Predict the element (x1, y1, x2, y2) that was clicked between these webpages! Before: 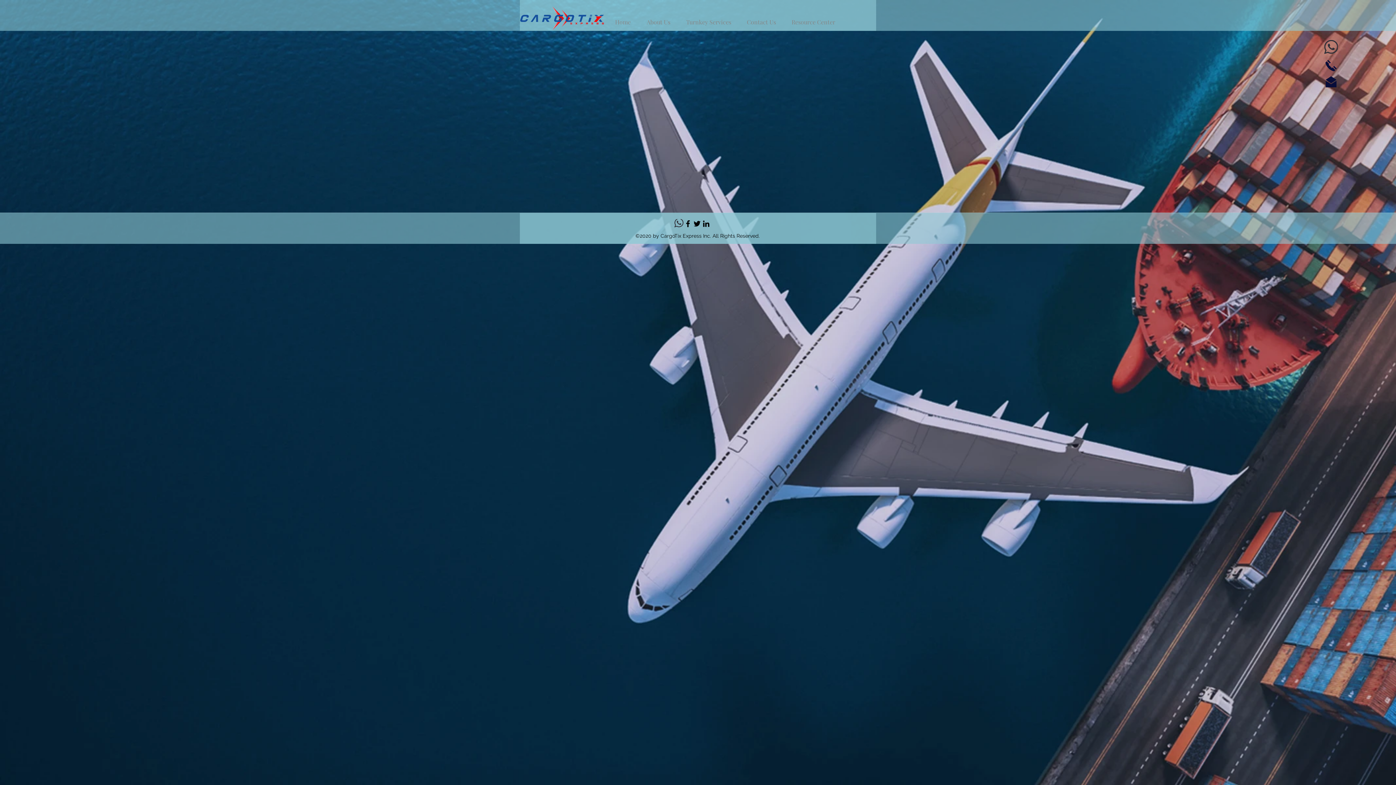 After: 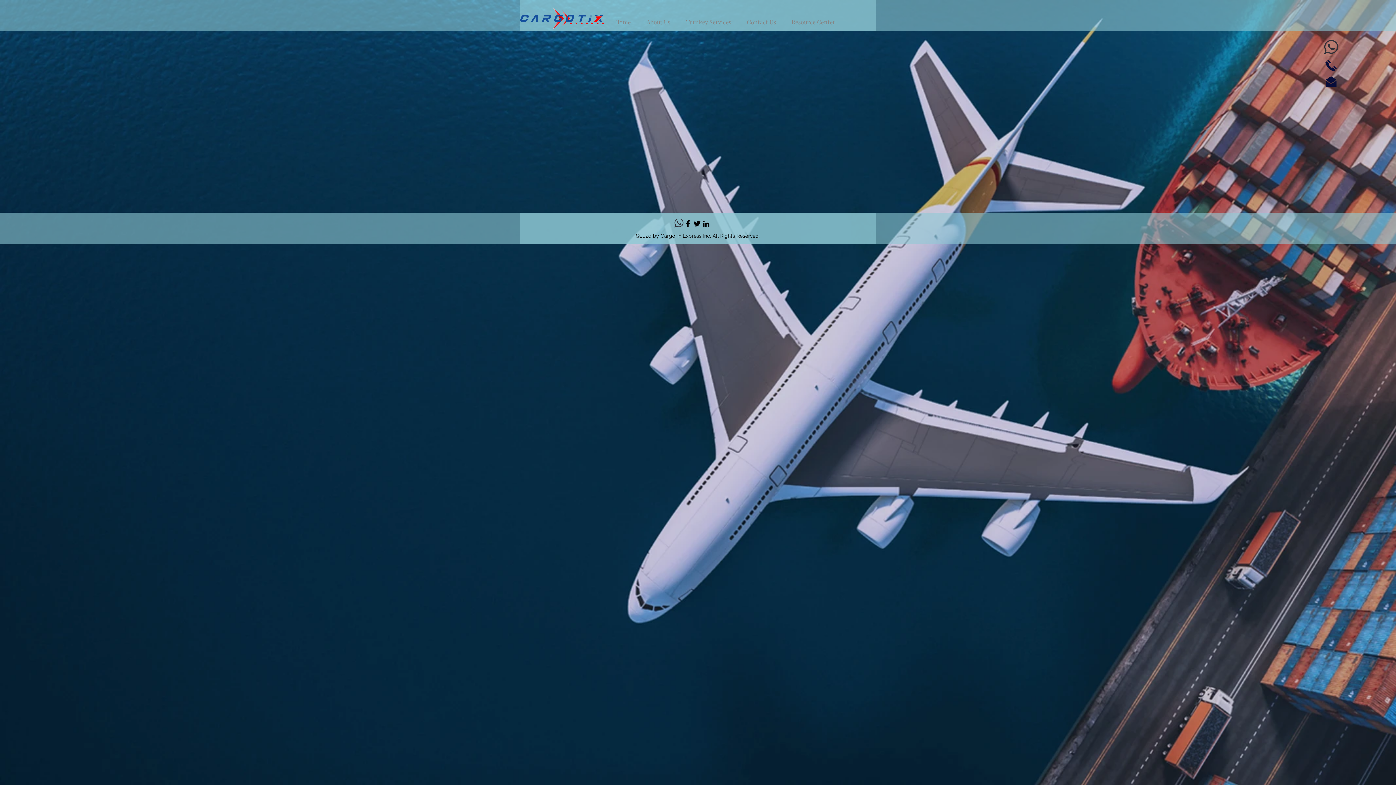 Action: bbox: (1324, 74, 1338, 89)